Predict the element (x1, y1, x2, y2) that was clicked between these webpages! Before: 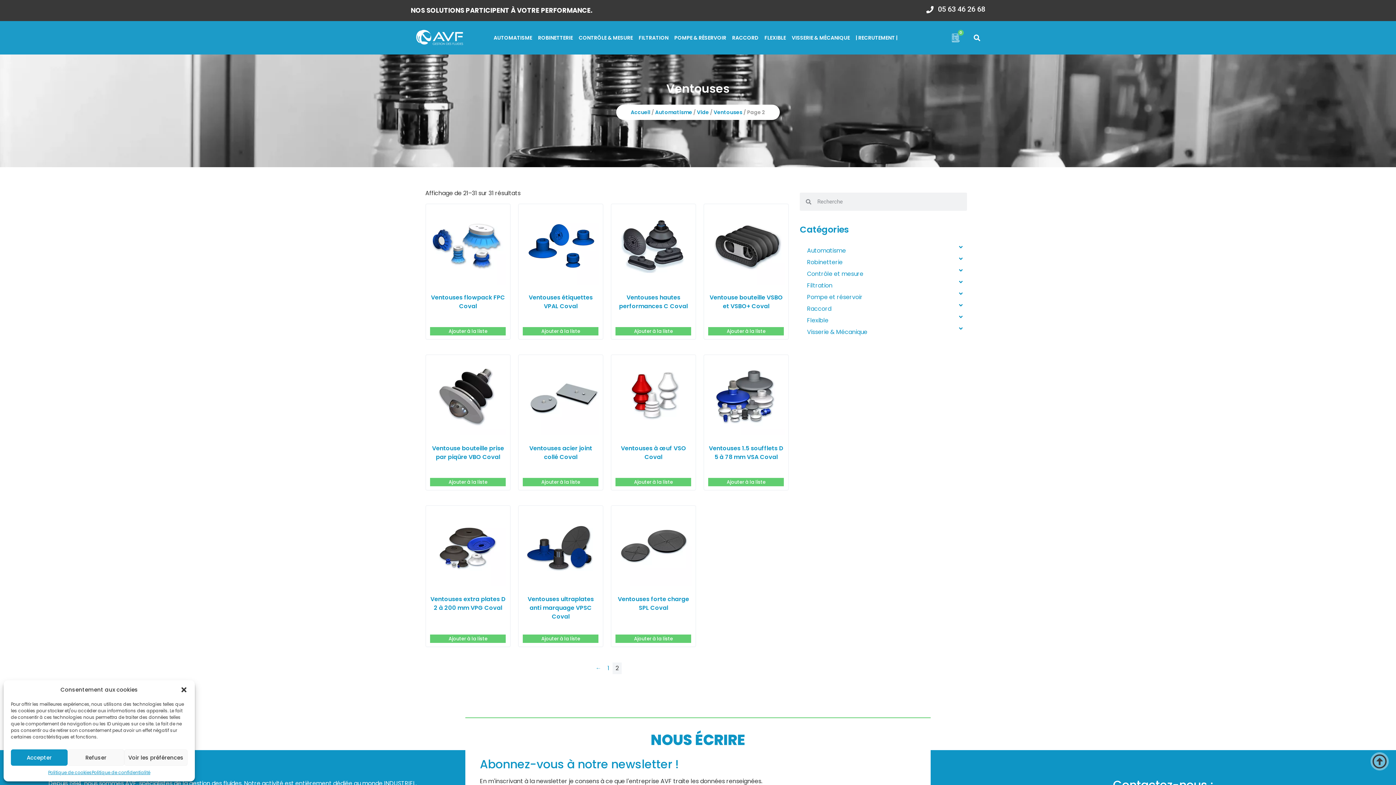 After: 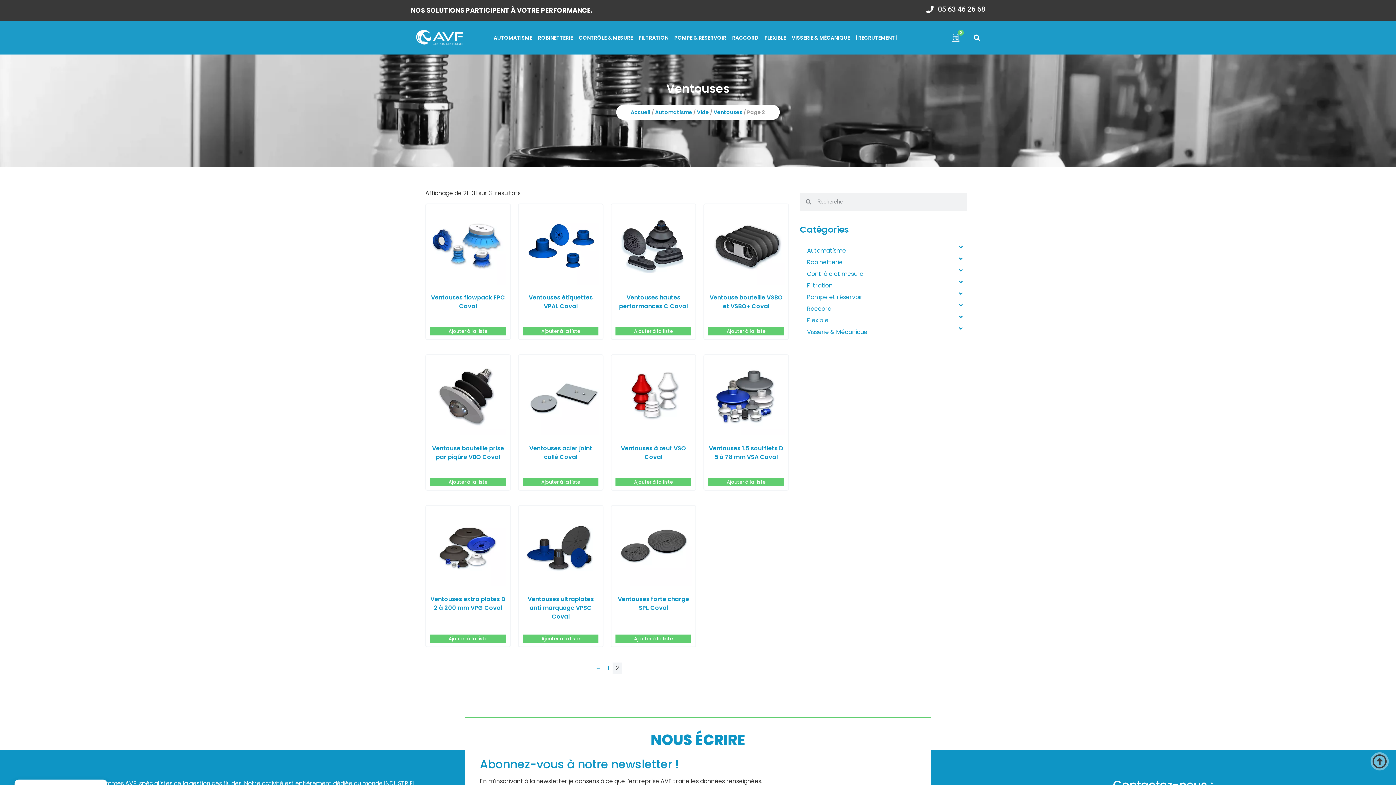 Action: label: Fermer la boîte de dialogue bbox: (180, 686, 187, 693)